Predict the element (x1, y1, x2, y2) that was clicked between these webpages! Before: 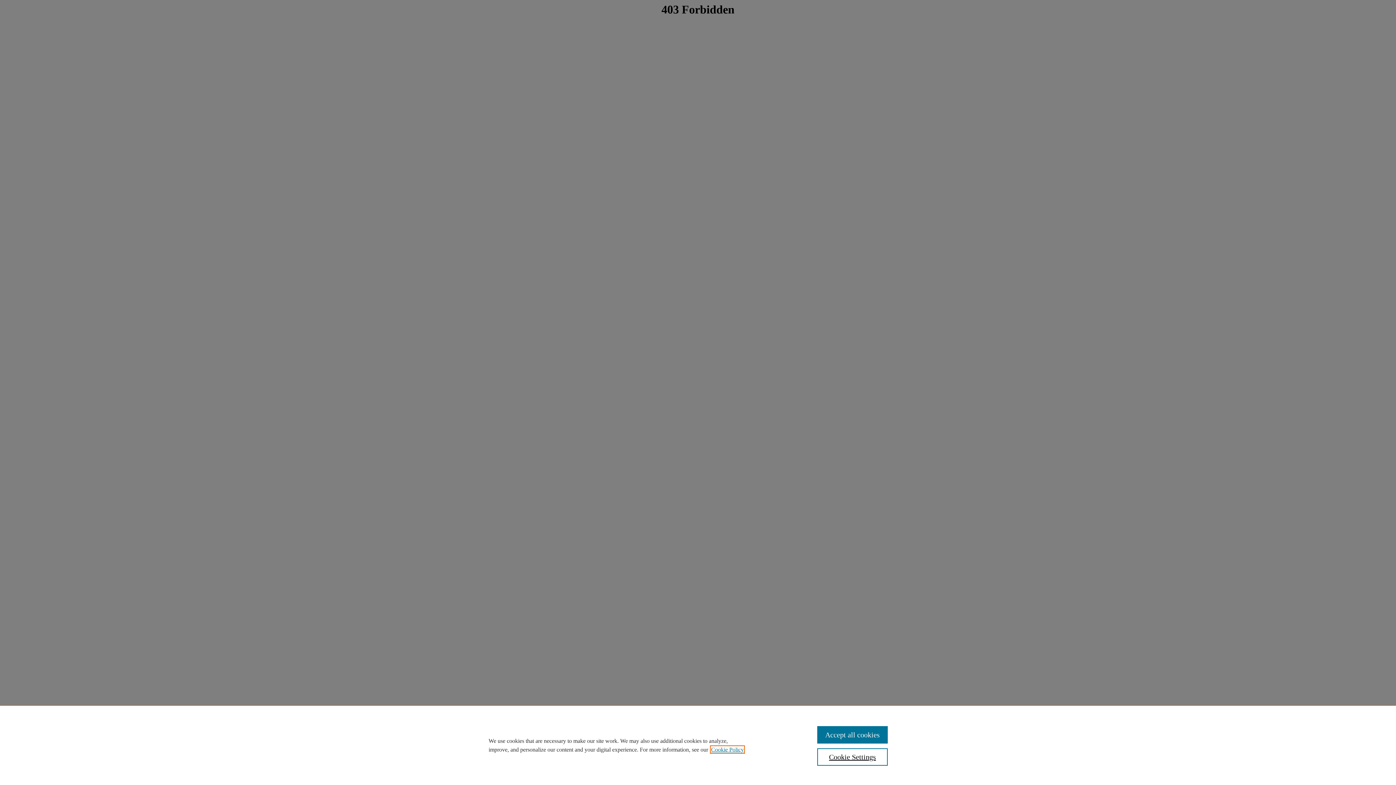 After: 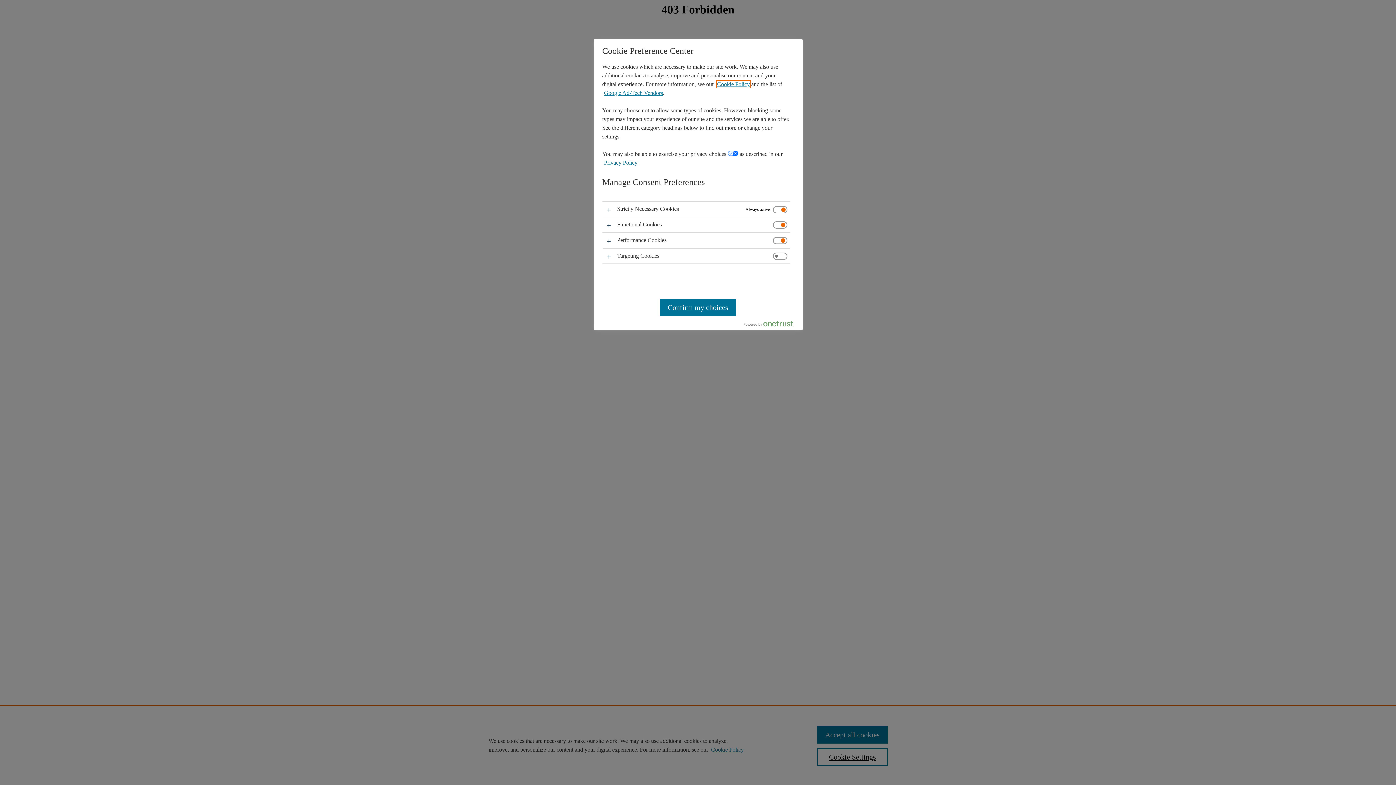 Action: label: Cookie Settings bbox: (817, 748, 887, 766)